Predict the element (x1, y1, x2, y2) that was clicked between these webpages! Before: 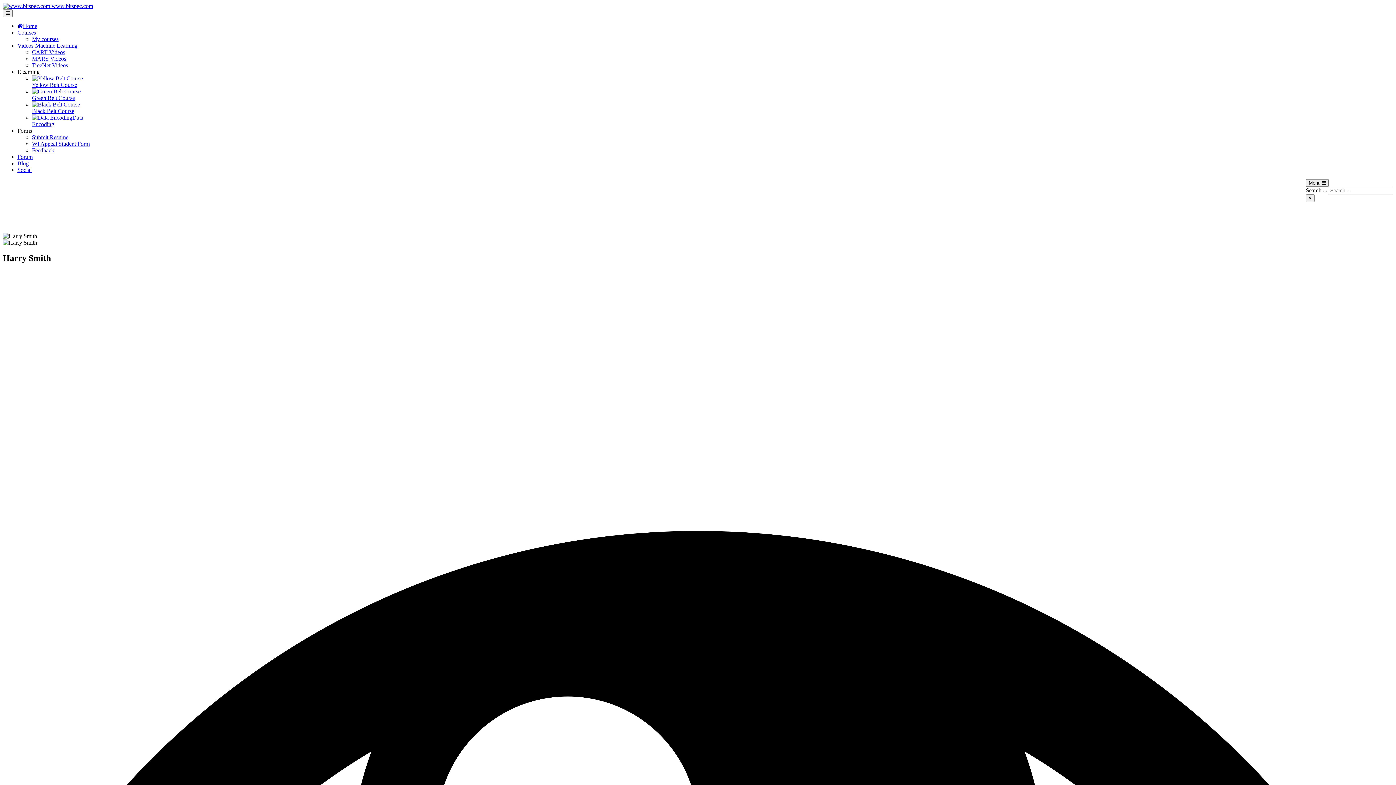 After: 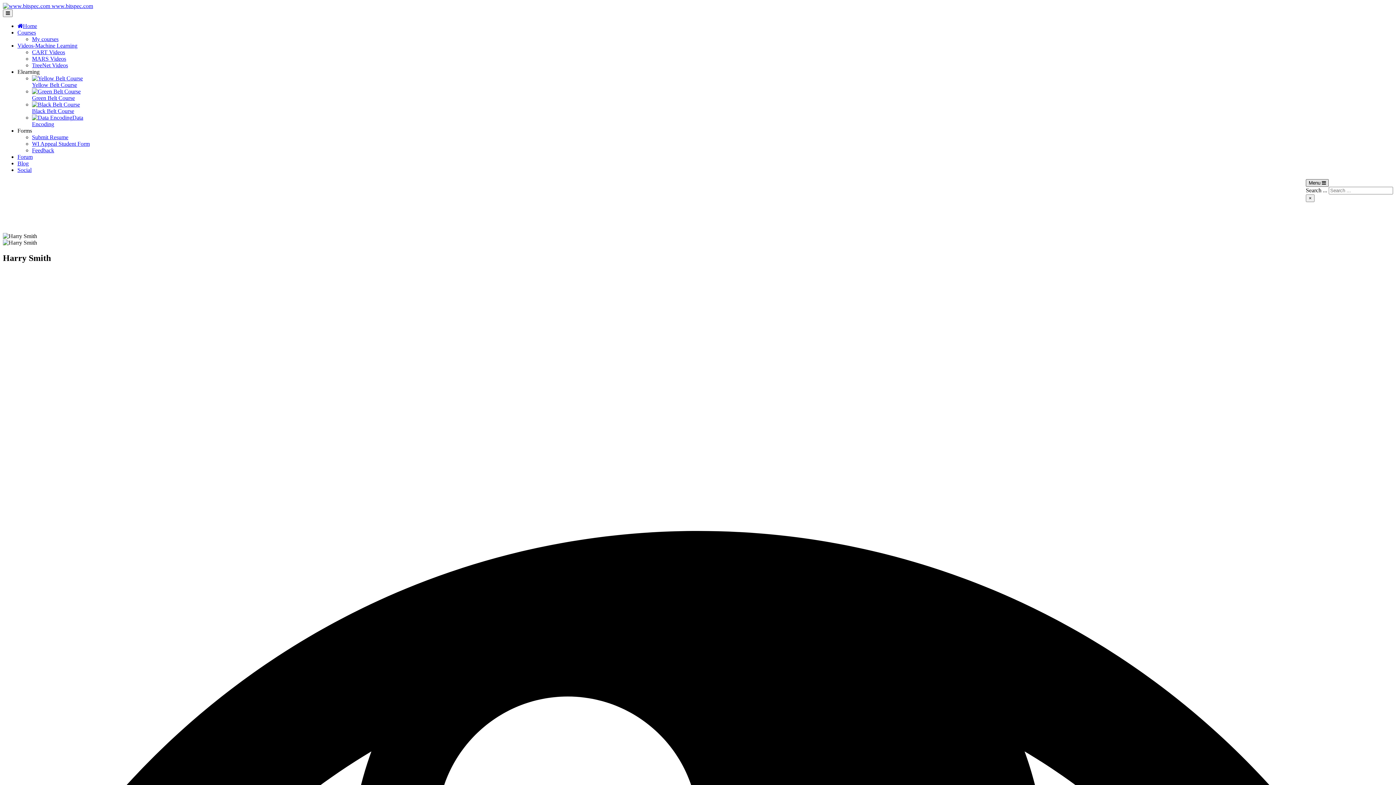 Action: label: Menu  bbox: (1306, 179, 1329, 186)